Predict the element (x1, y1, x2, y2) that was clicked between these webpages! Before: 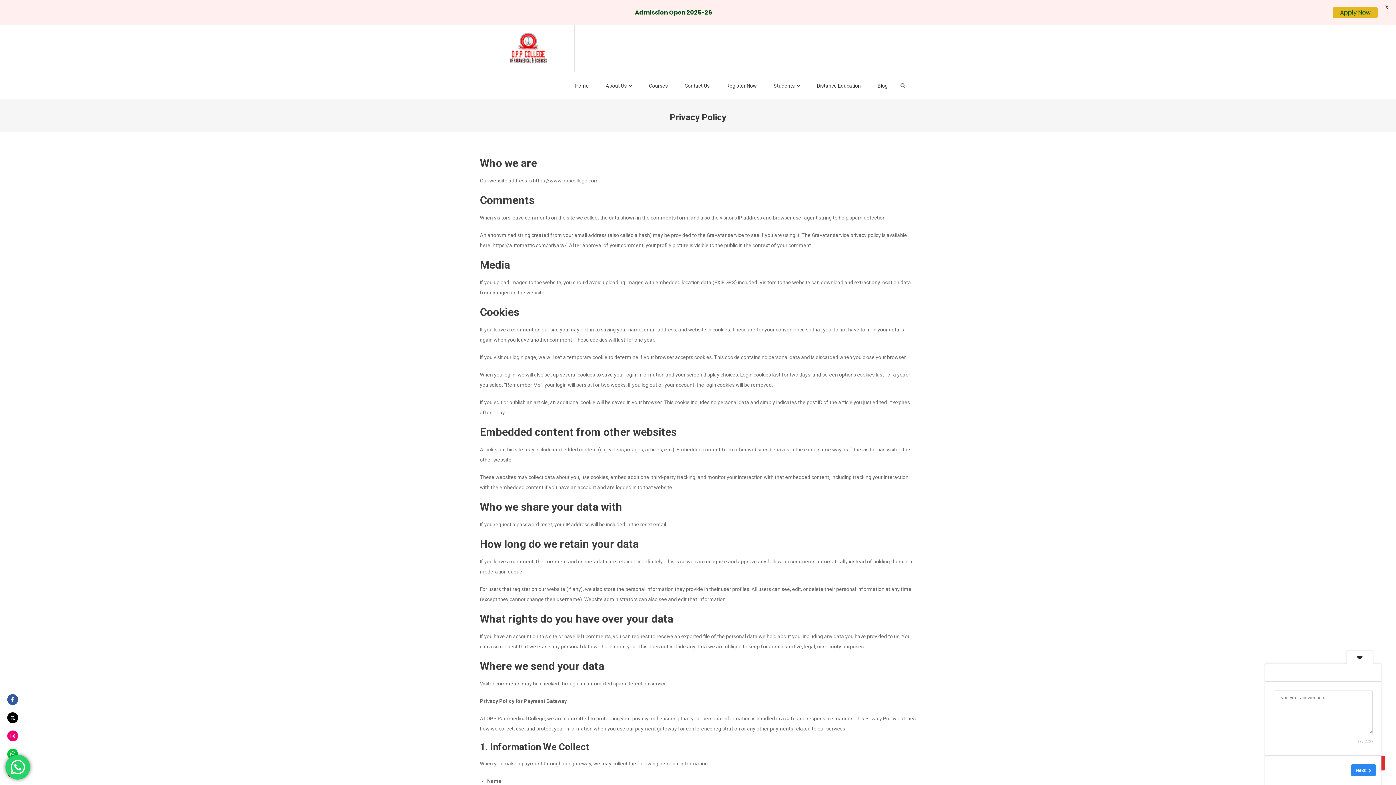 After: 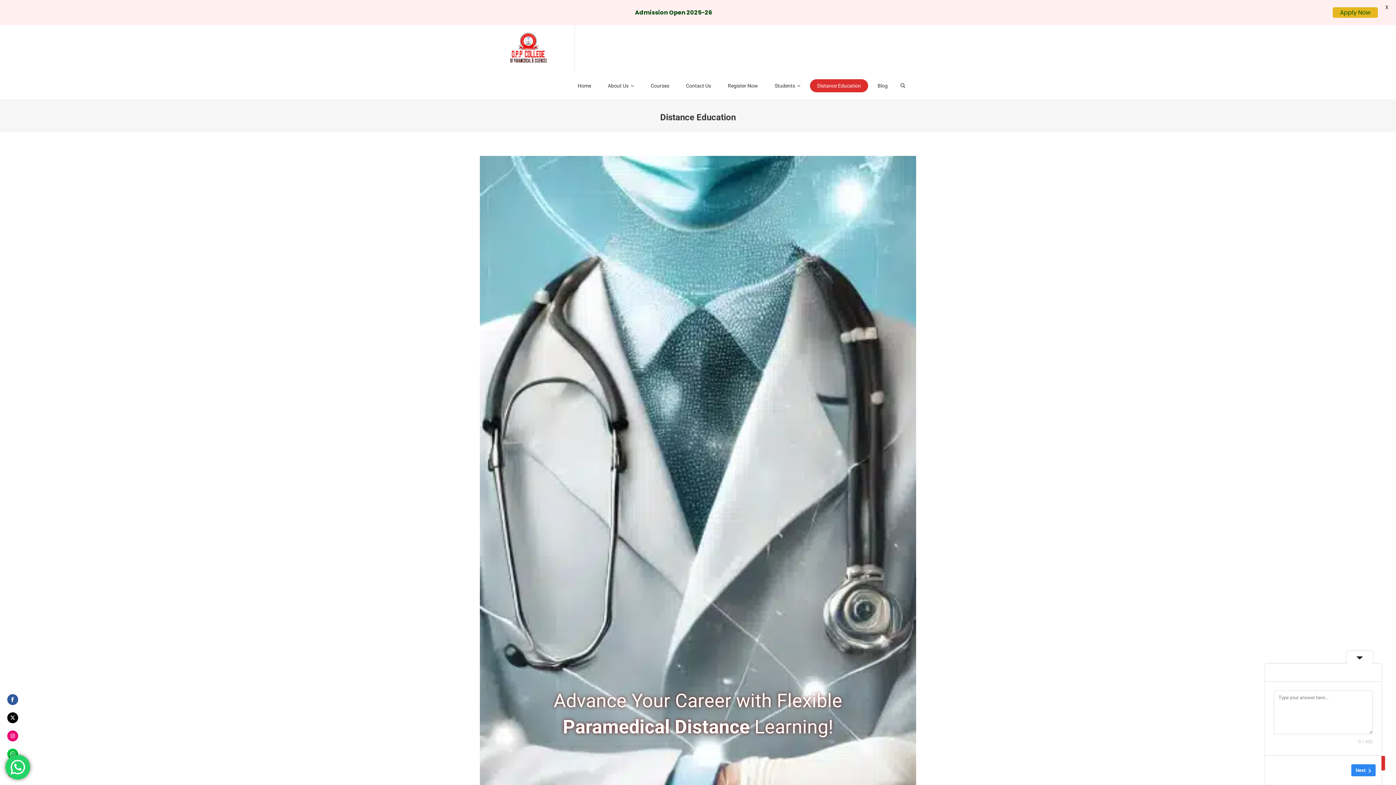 Action: label: Distance Education bbox: (809, 79, 868, 92)